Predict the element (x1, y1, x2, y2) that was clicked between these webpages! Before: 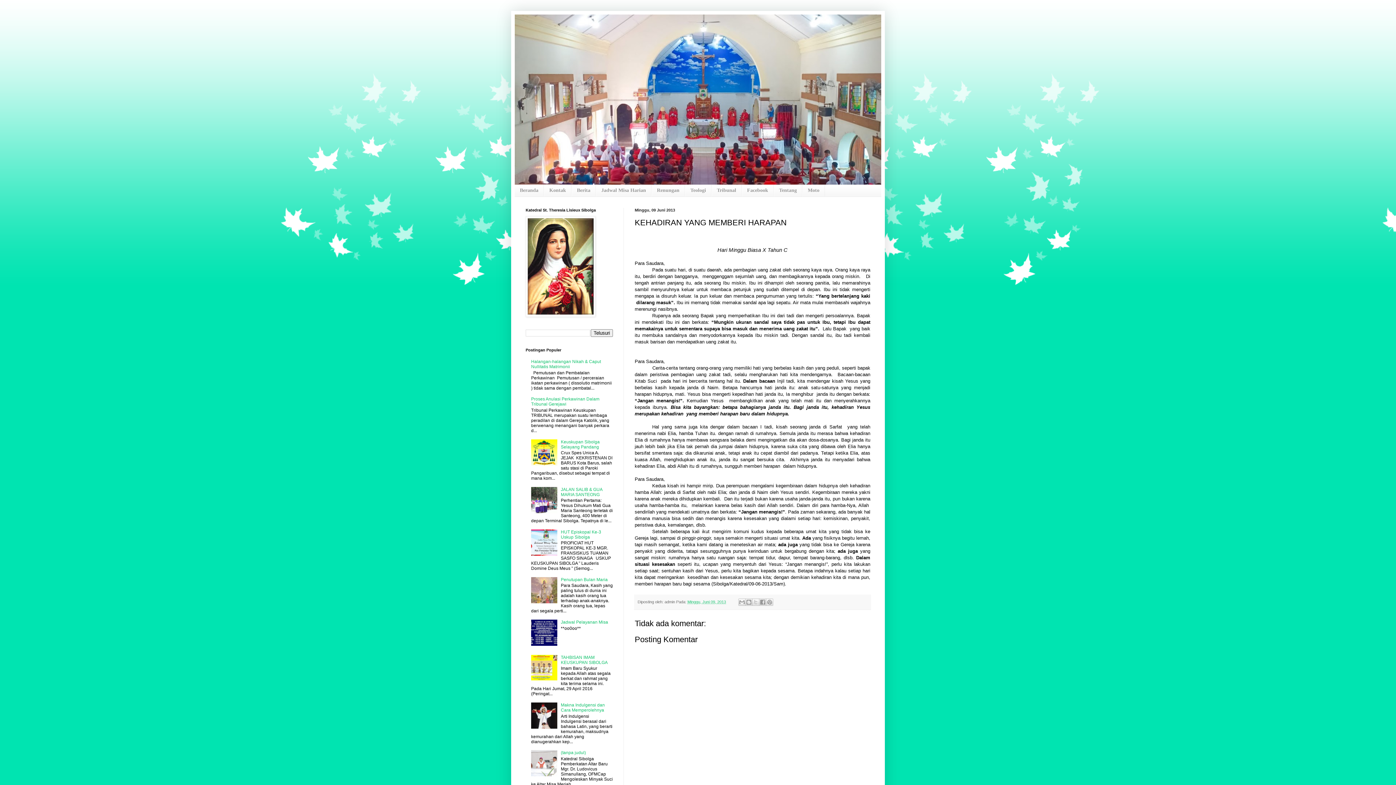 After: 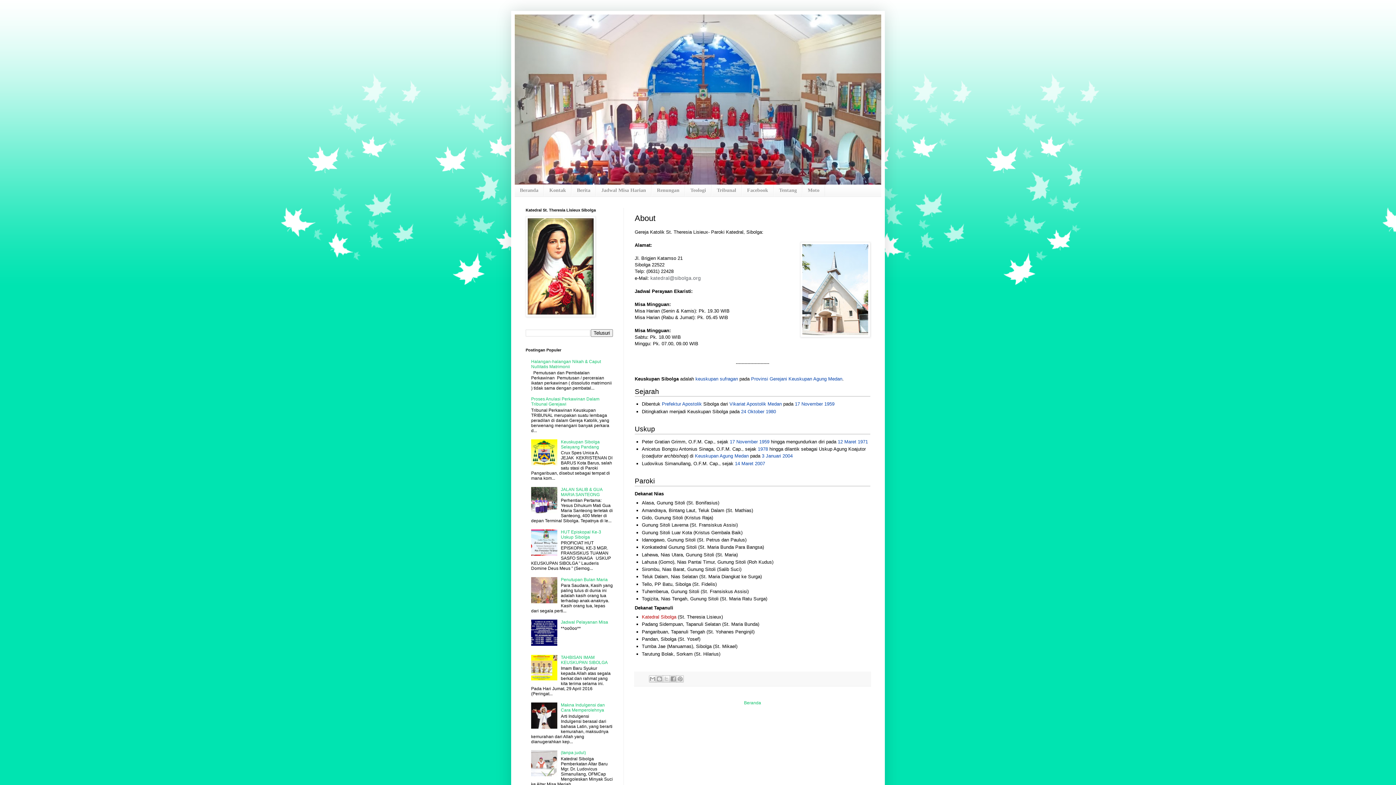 Action: bbox: (773, 184, 802, 196) label: Tentang